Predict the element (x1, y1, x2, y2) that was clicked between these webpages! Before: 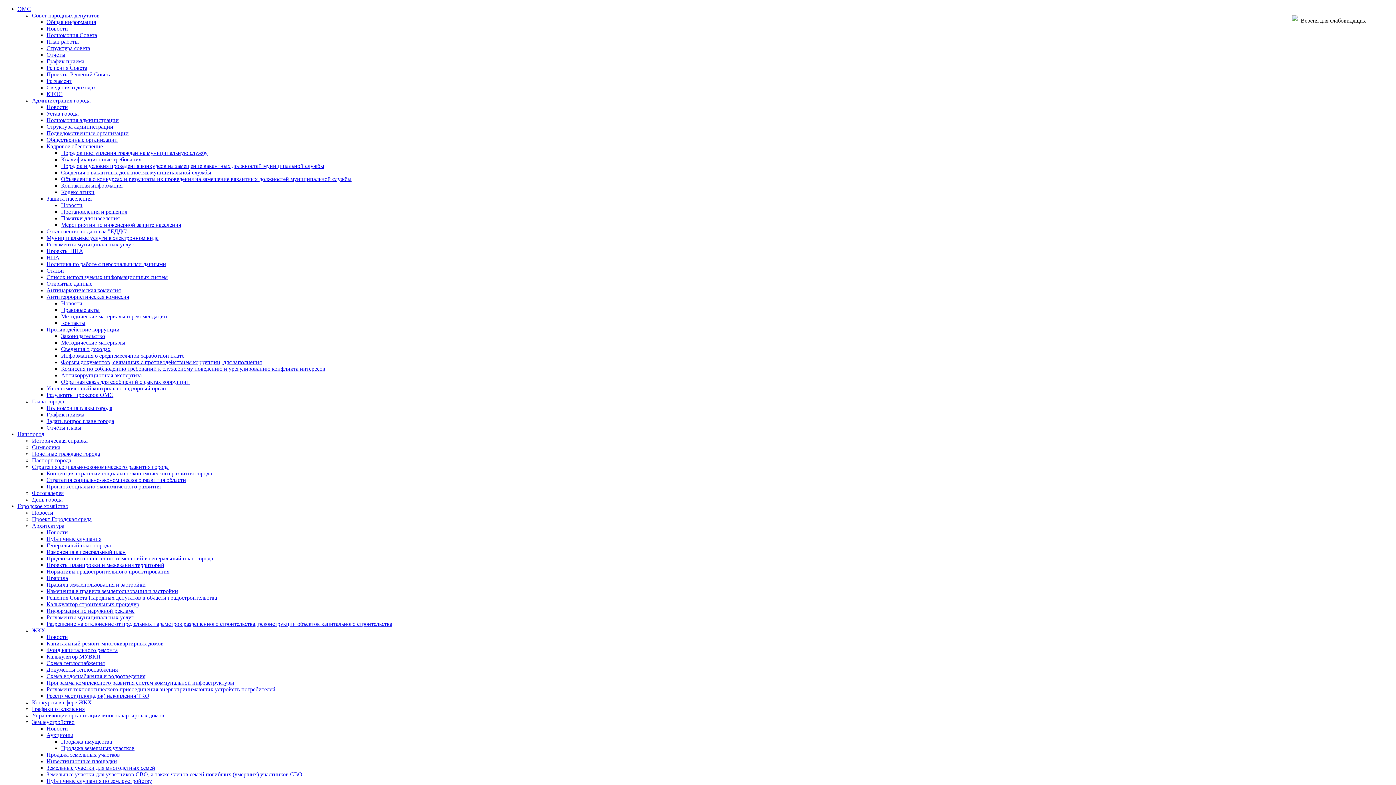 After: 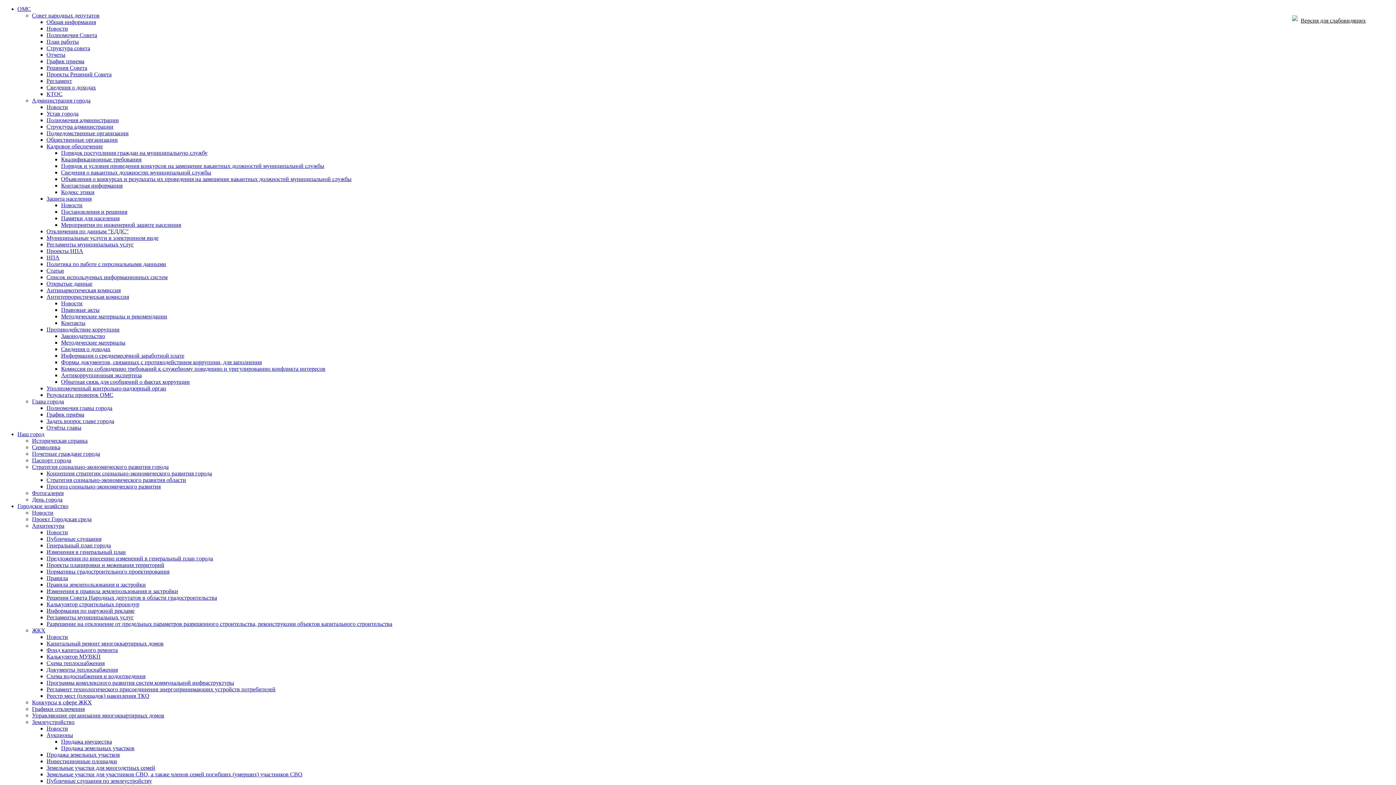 Action: label: Кодекс этики bbox: (61, 189, 94, 195)